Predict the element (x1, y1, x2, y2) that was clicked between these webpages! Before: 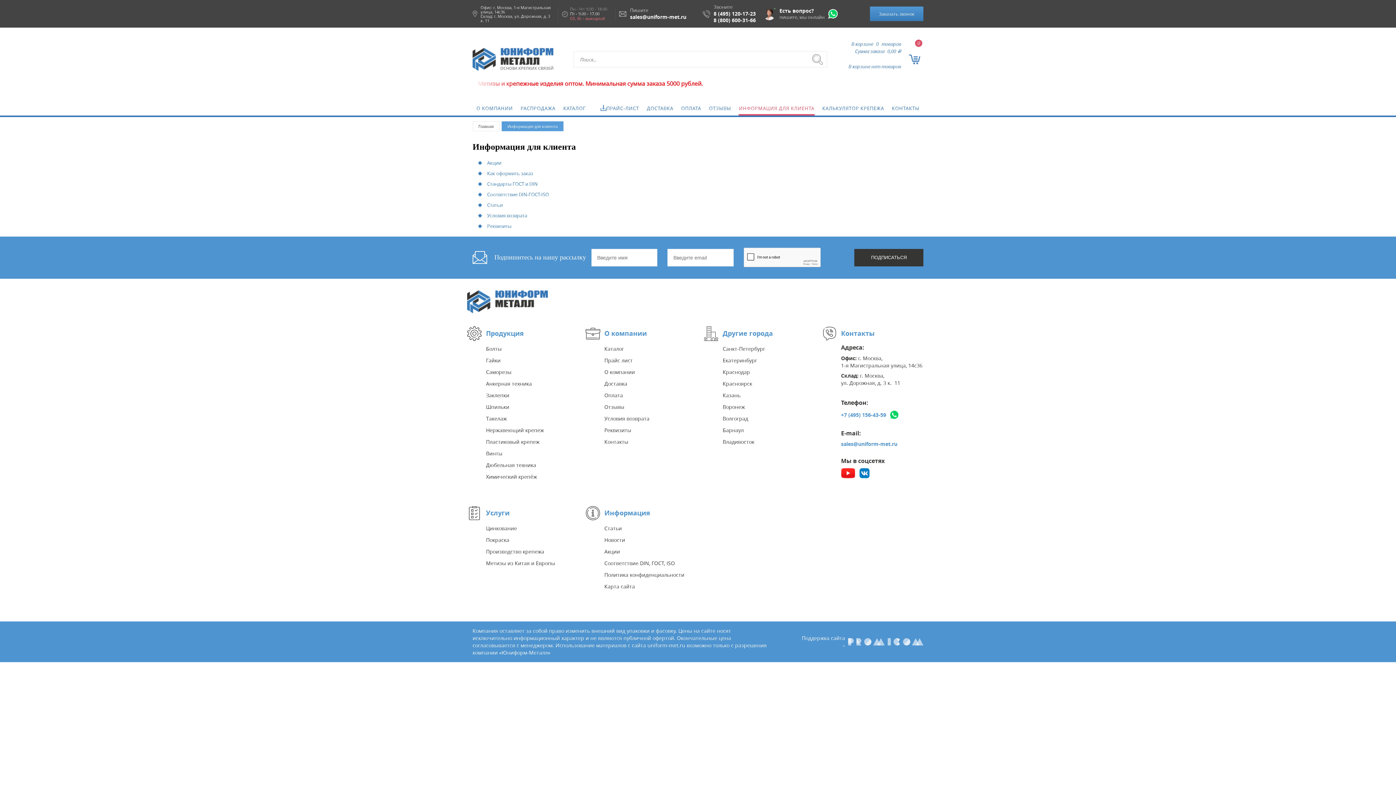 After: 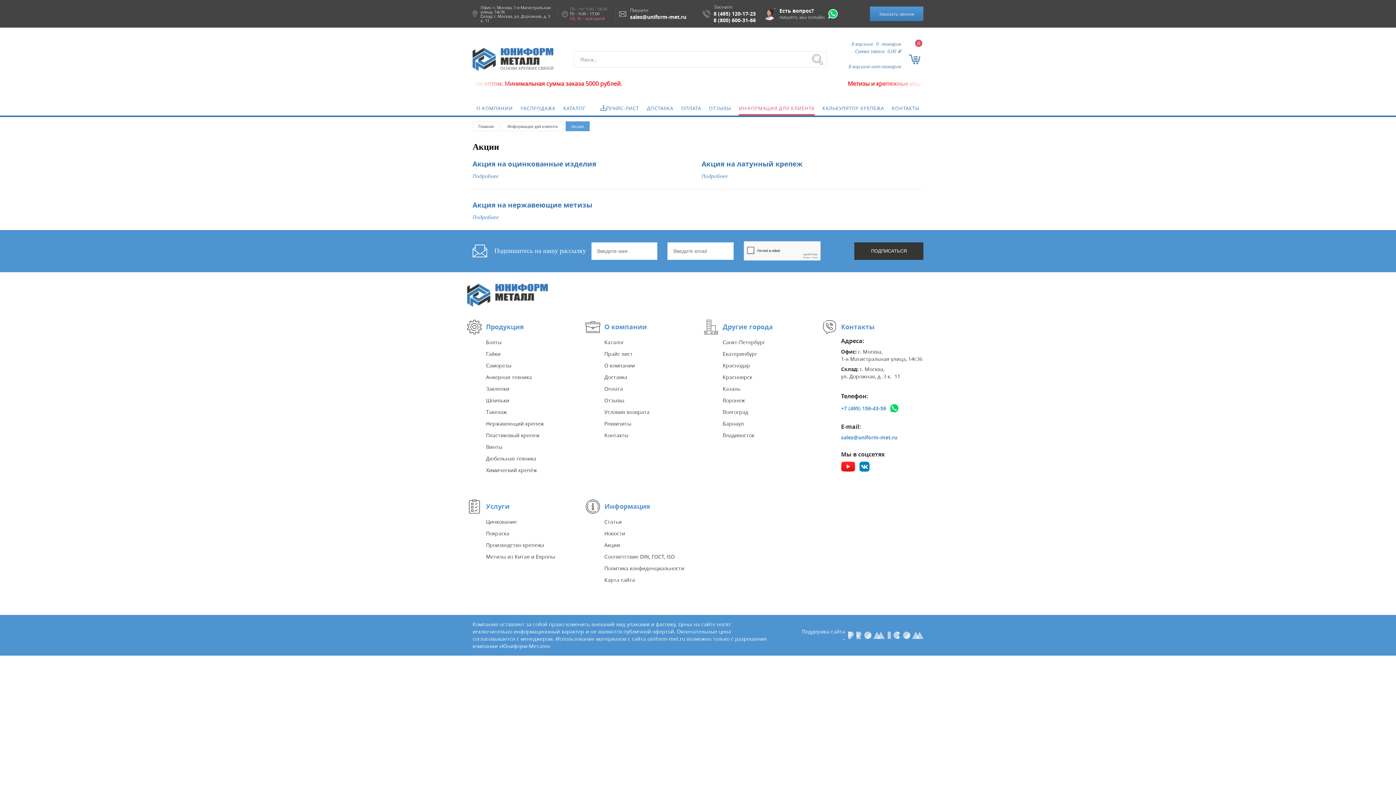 Action: bbox: (487, 159, 501, 166) label: Акции